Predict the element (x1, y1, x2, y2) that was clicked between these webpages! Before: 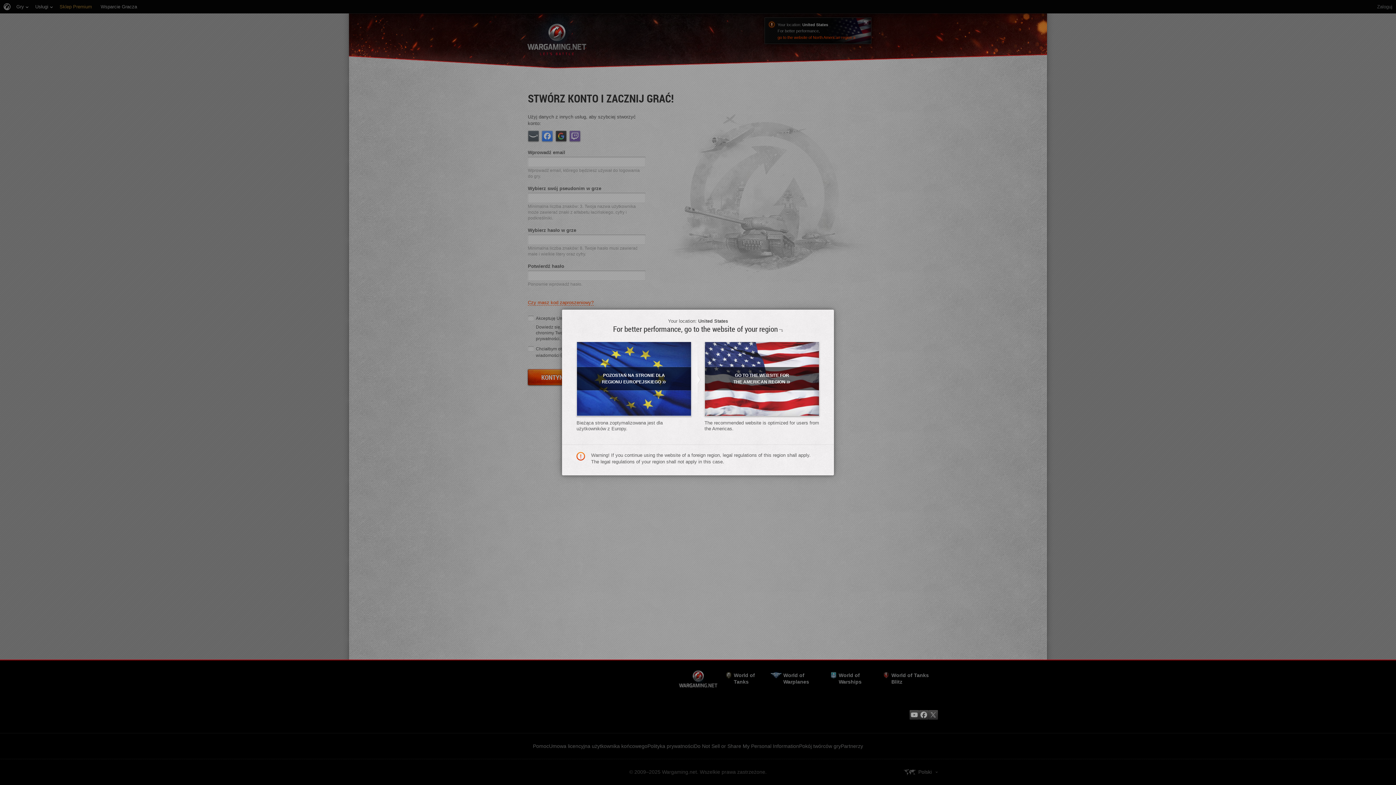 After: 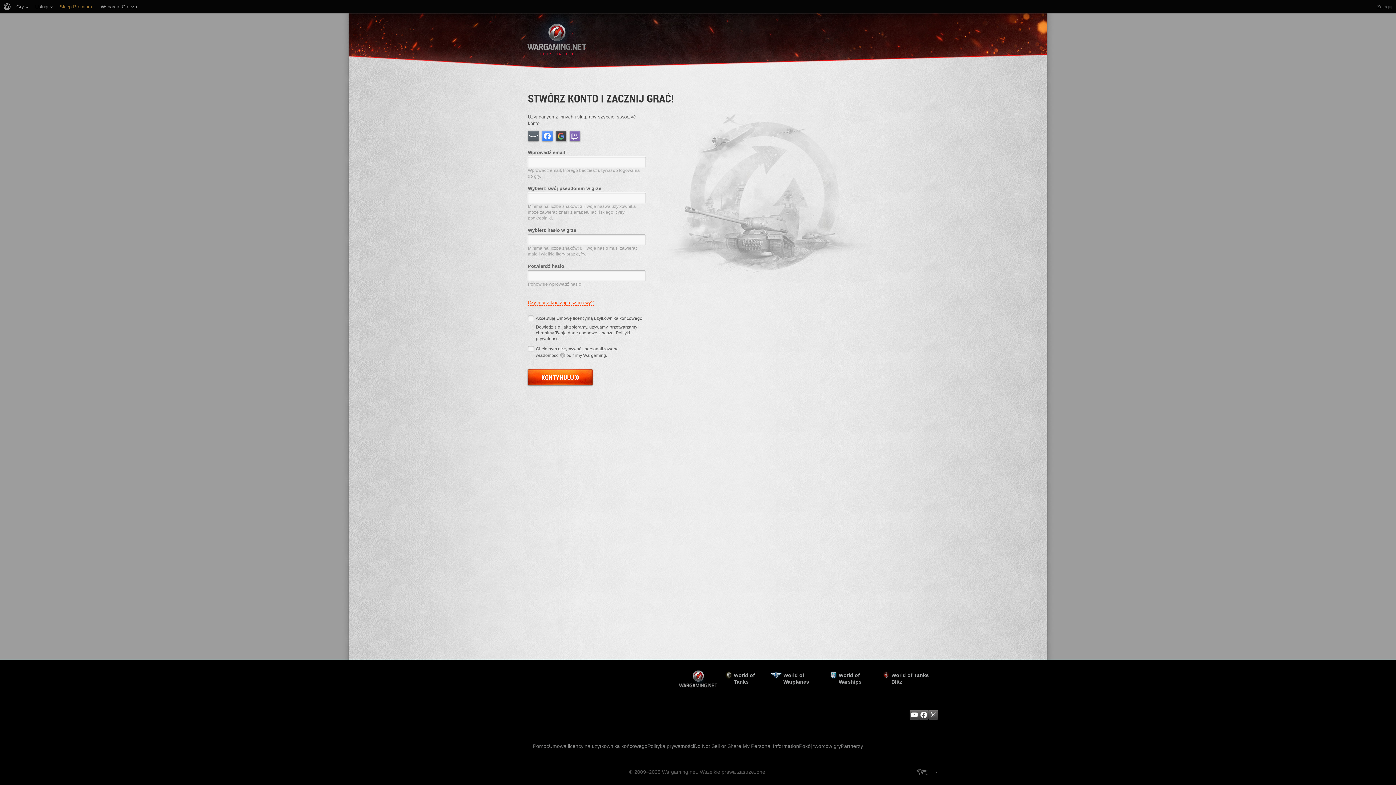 Action: label: GO TO THE WEBSITE FOR THE AMERICAN REGION» bbox: (704, 341, 819, 416)